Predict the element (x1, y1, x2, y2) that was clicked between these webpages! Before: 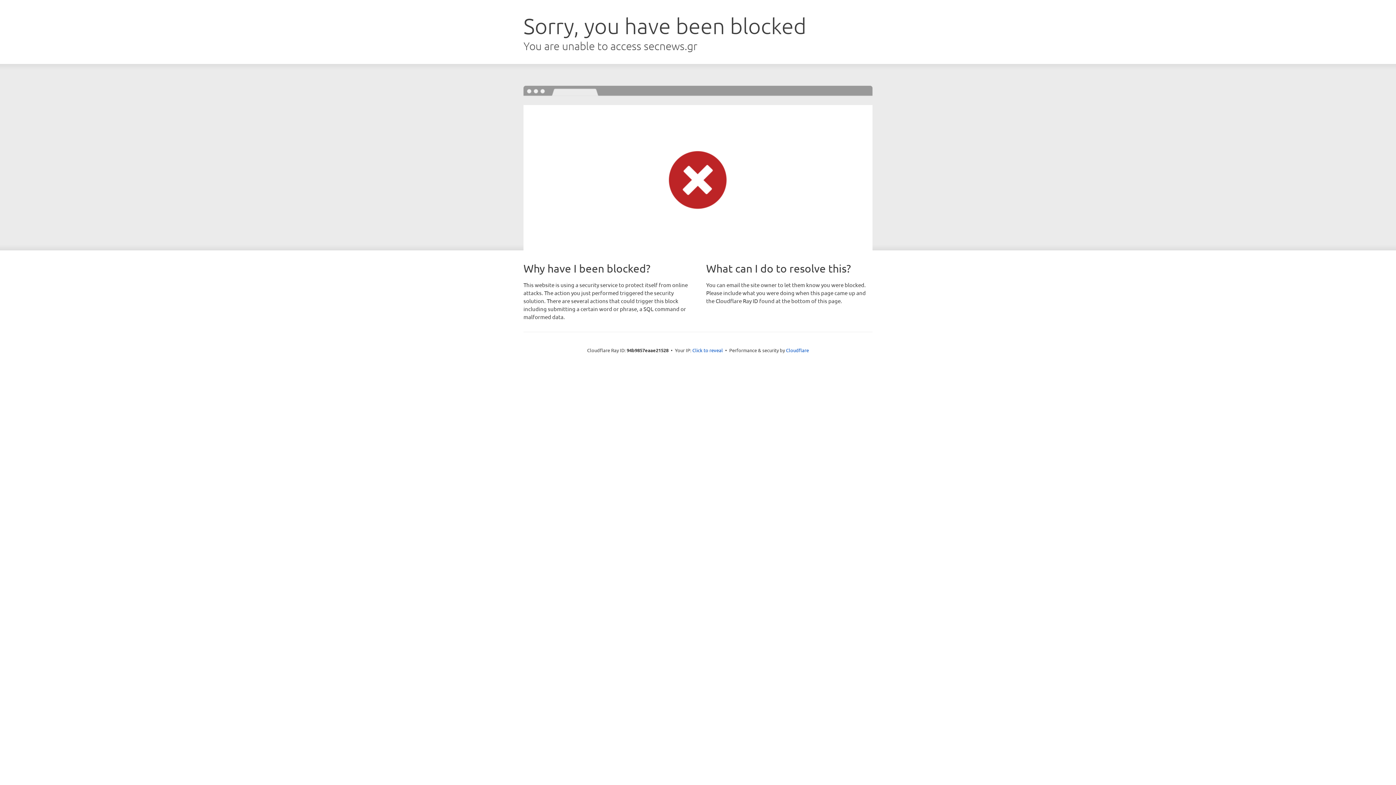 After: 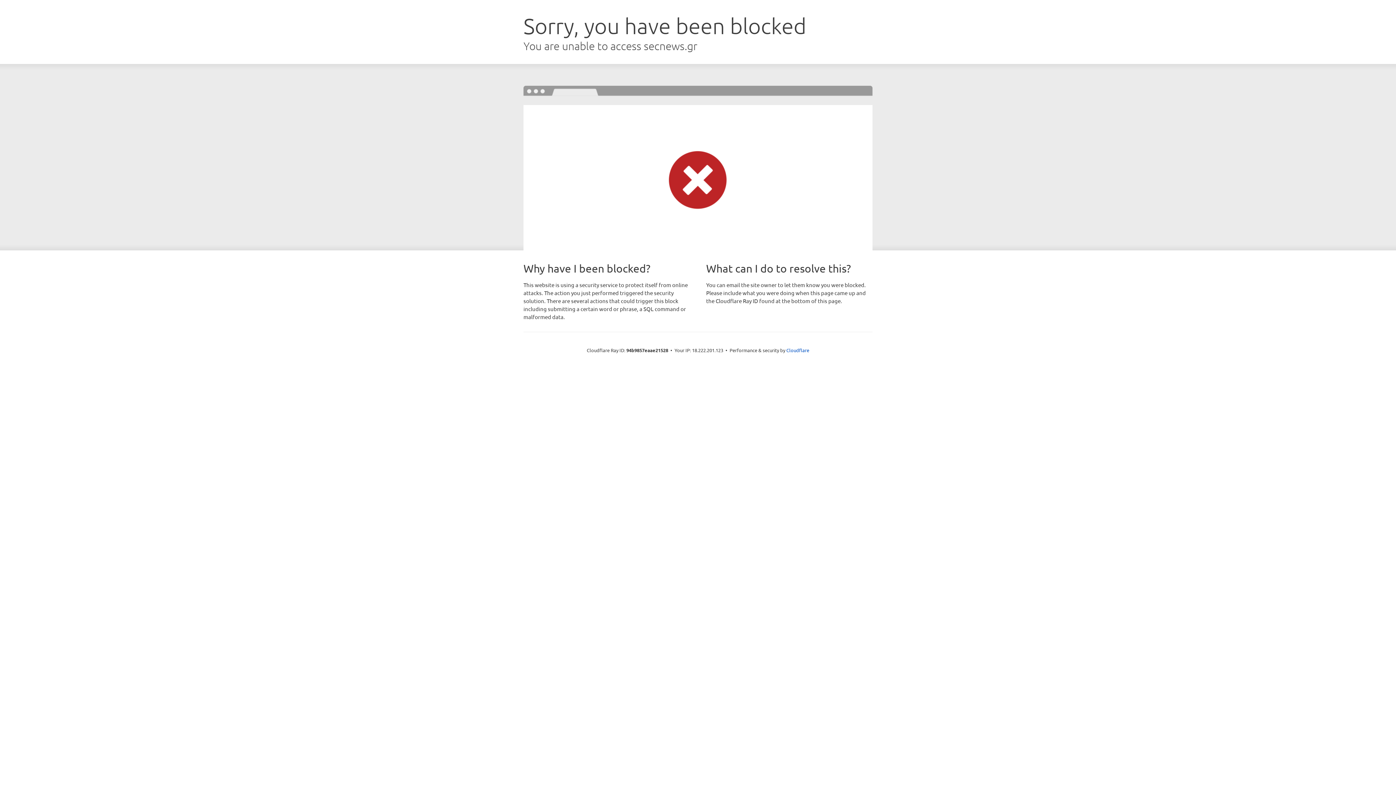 Action: label: Click to reveal bbox: (692, 346, 723, 353)